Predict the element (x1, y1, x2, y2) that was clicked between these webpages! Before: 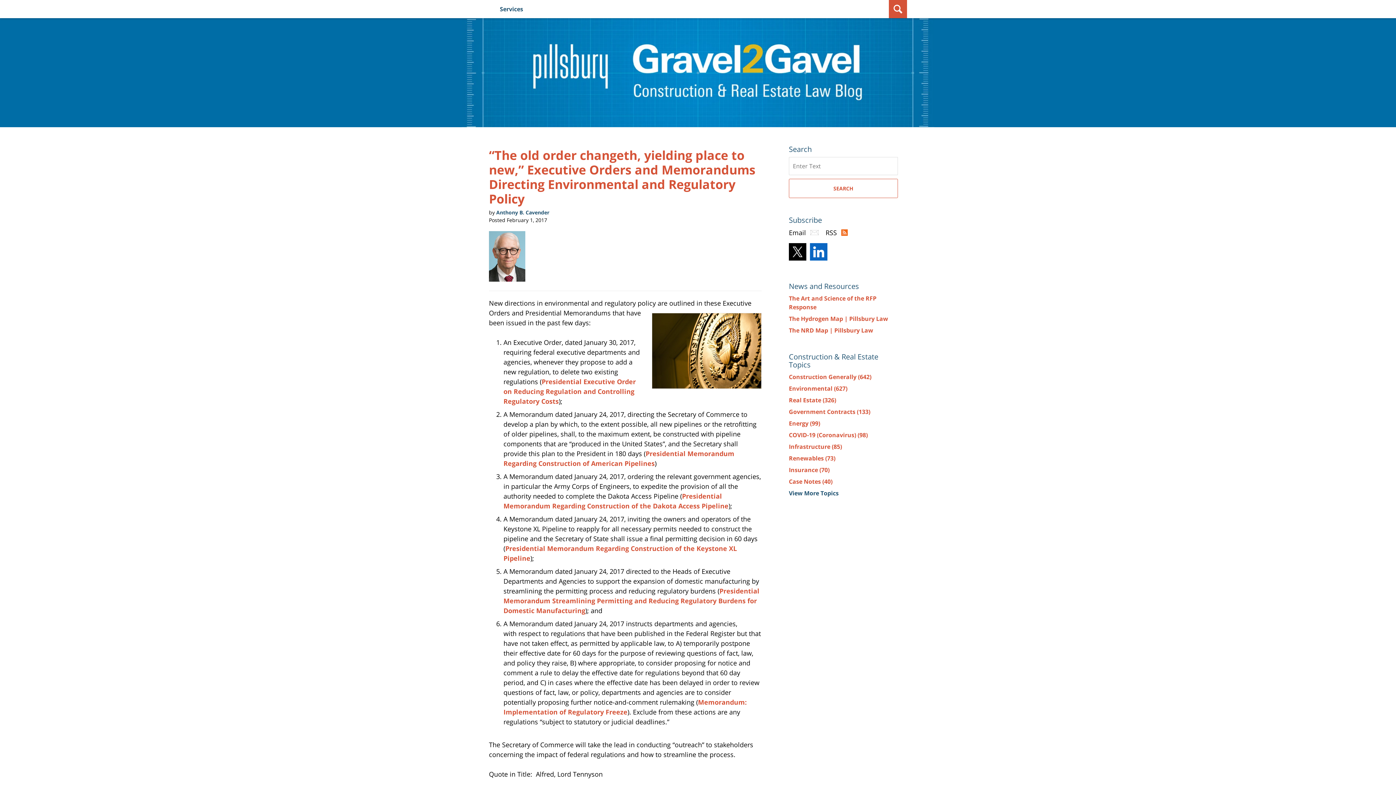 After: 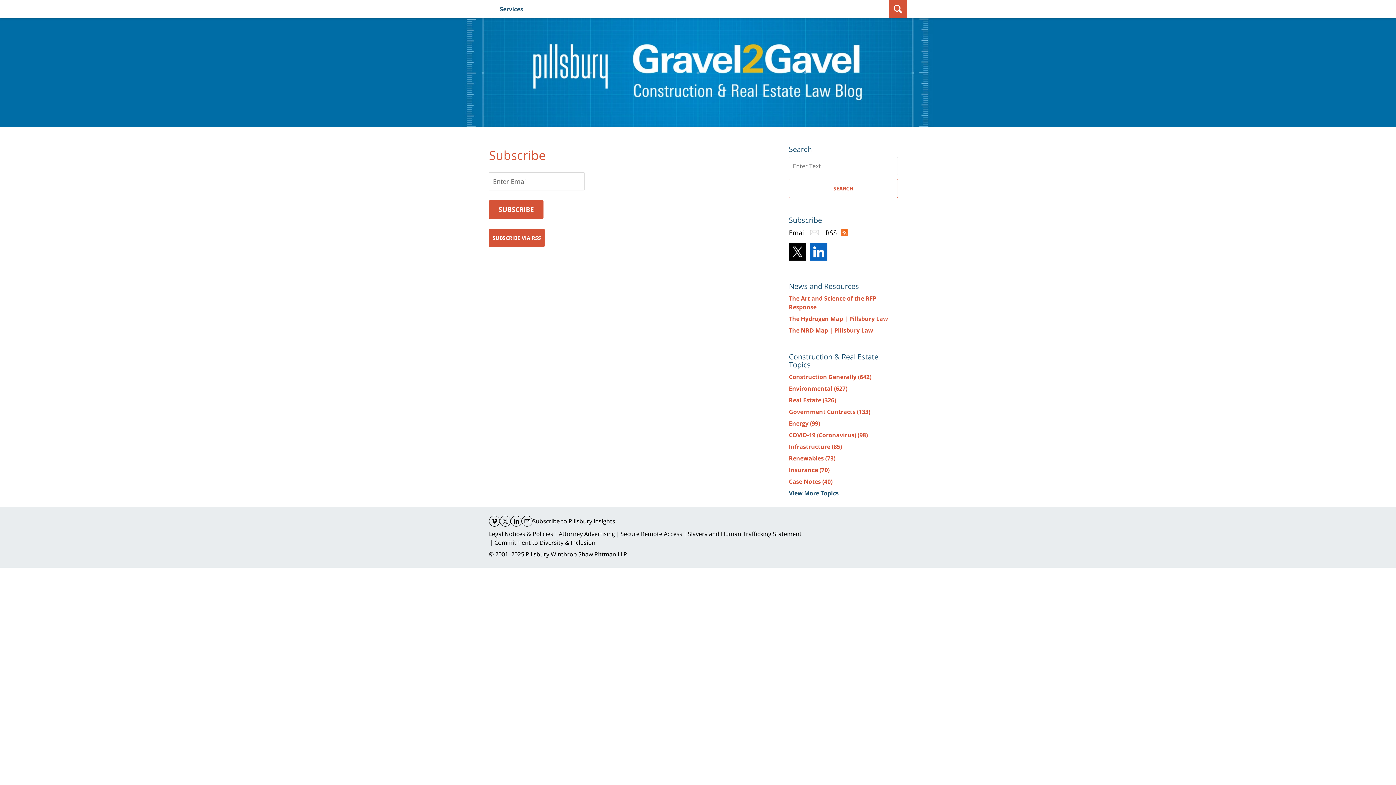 Action: bbox: (789, 228, 818, 237) label: Email